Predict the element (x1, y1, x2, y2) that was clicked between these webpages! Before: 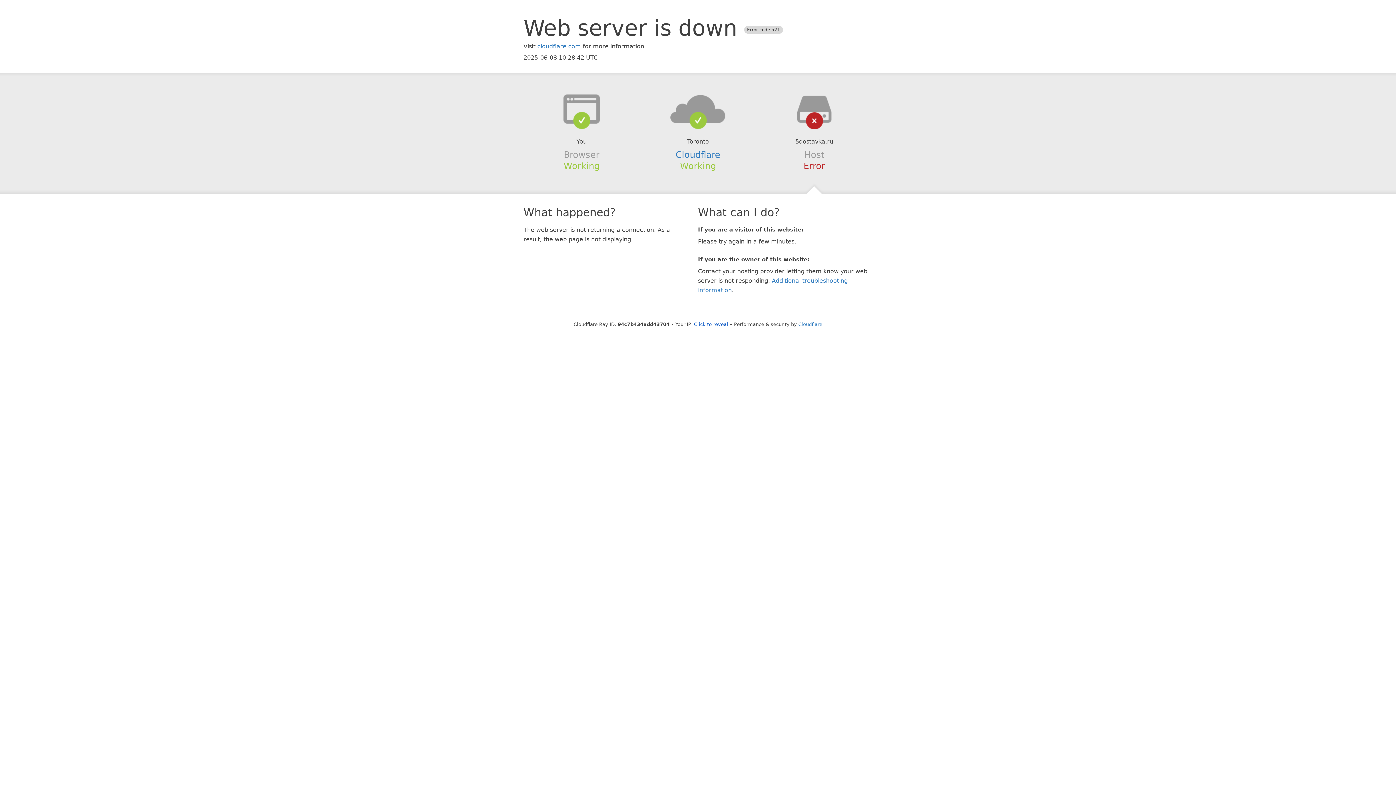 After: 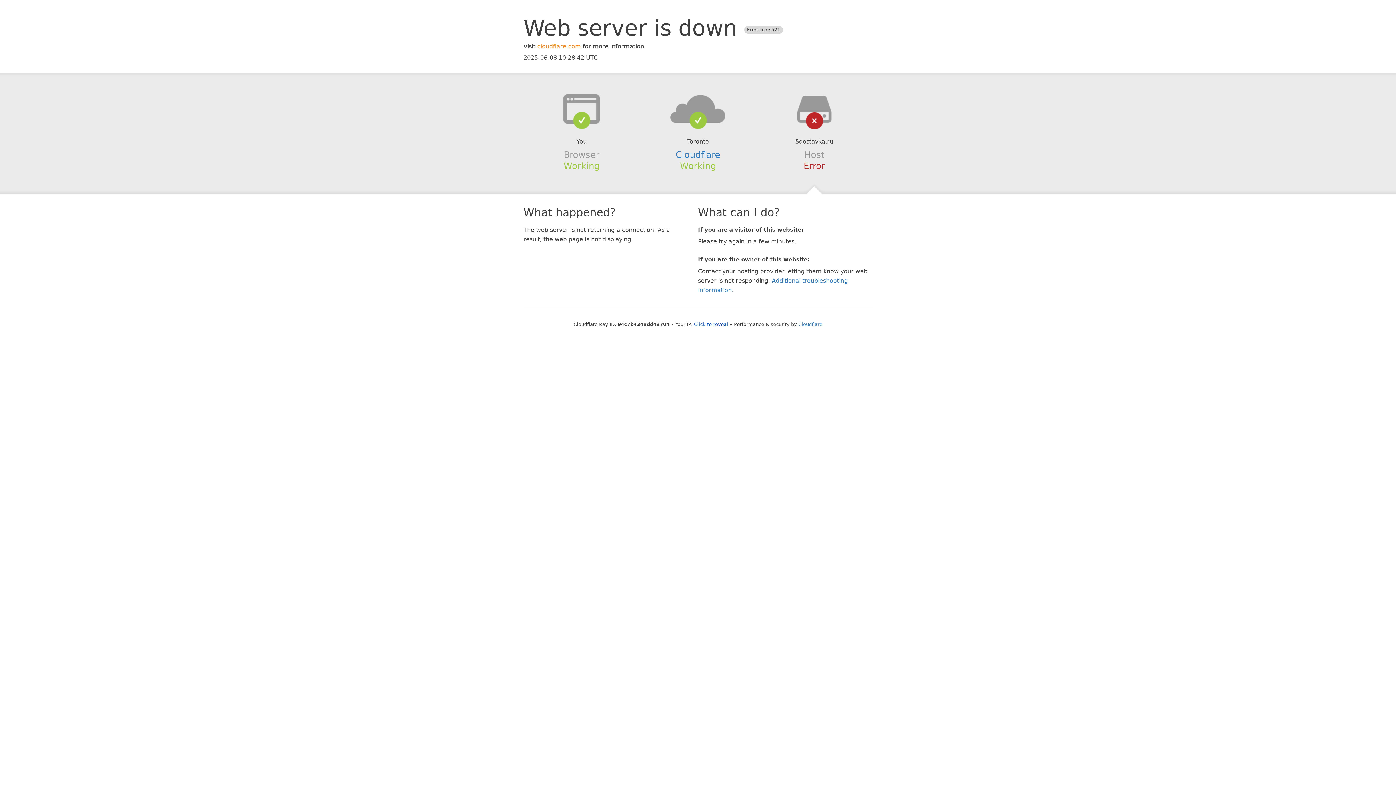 Action: bbox: (537, 42, 581, 49) label: cloudflare.com